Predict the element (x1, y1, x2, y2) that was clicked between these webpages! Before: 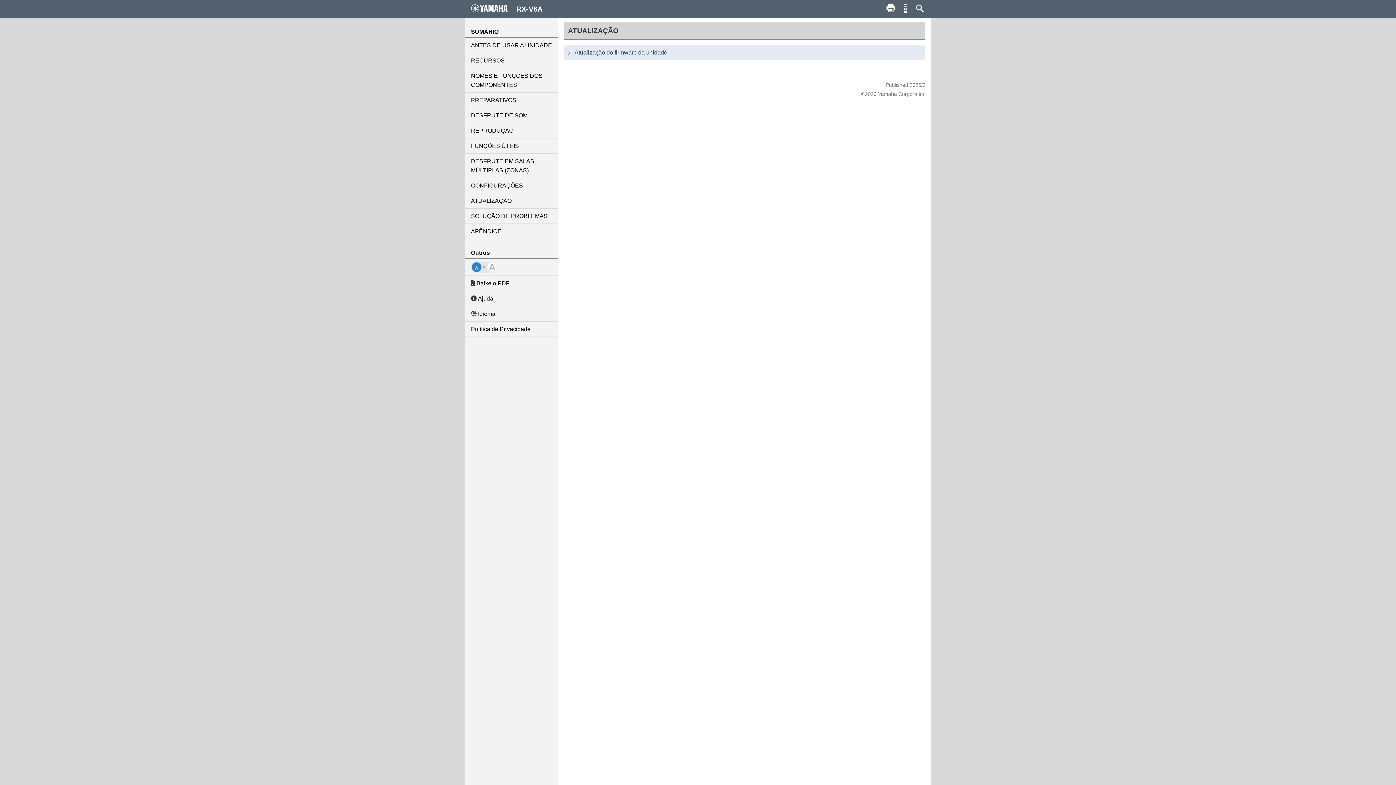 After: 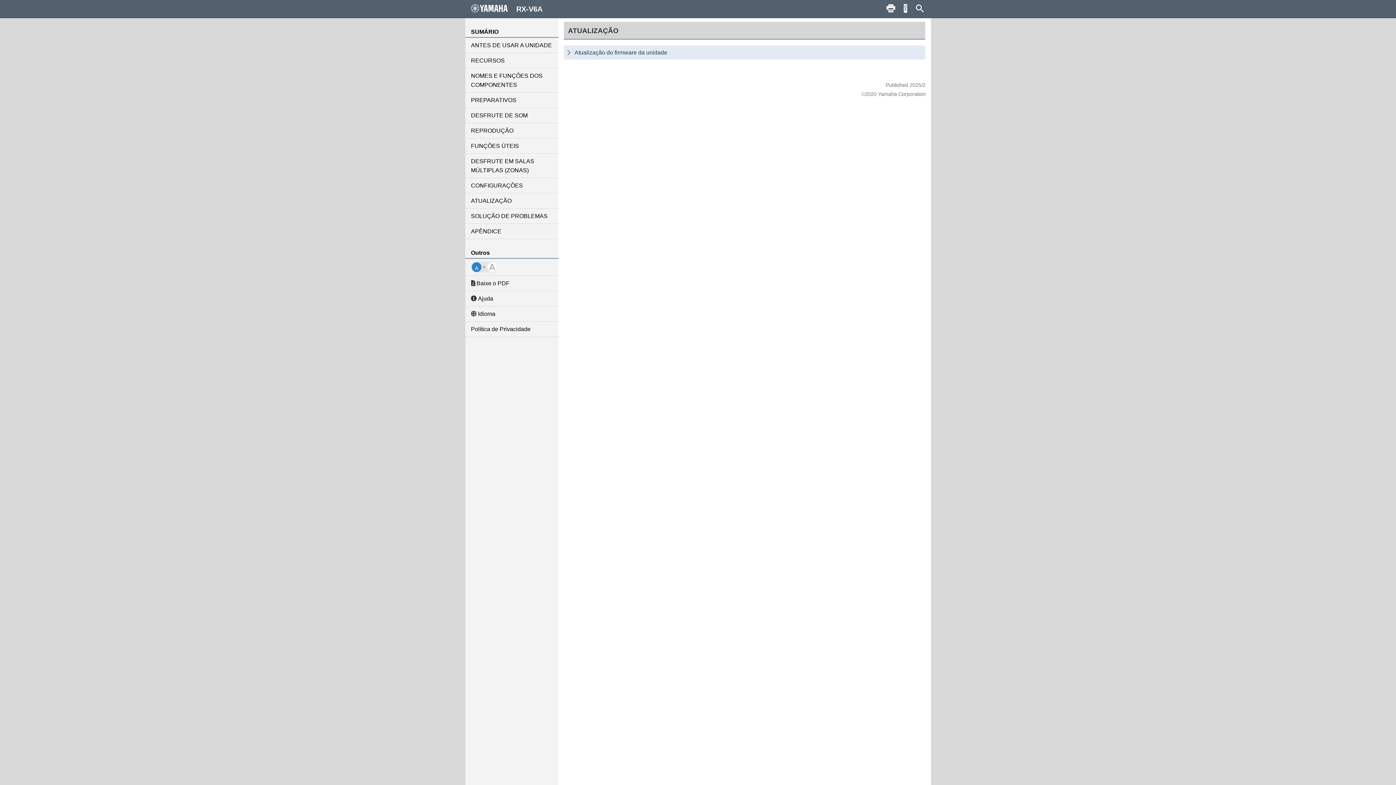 Action: bbox: (465, 193, 558, 208) label: ATUALIZAÇÃO